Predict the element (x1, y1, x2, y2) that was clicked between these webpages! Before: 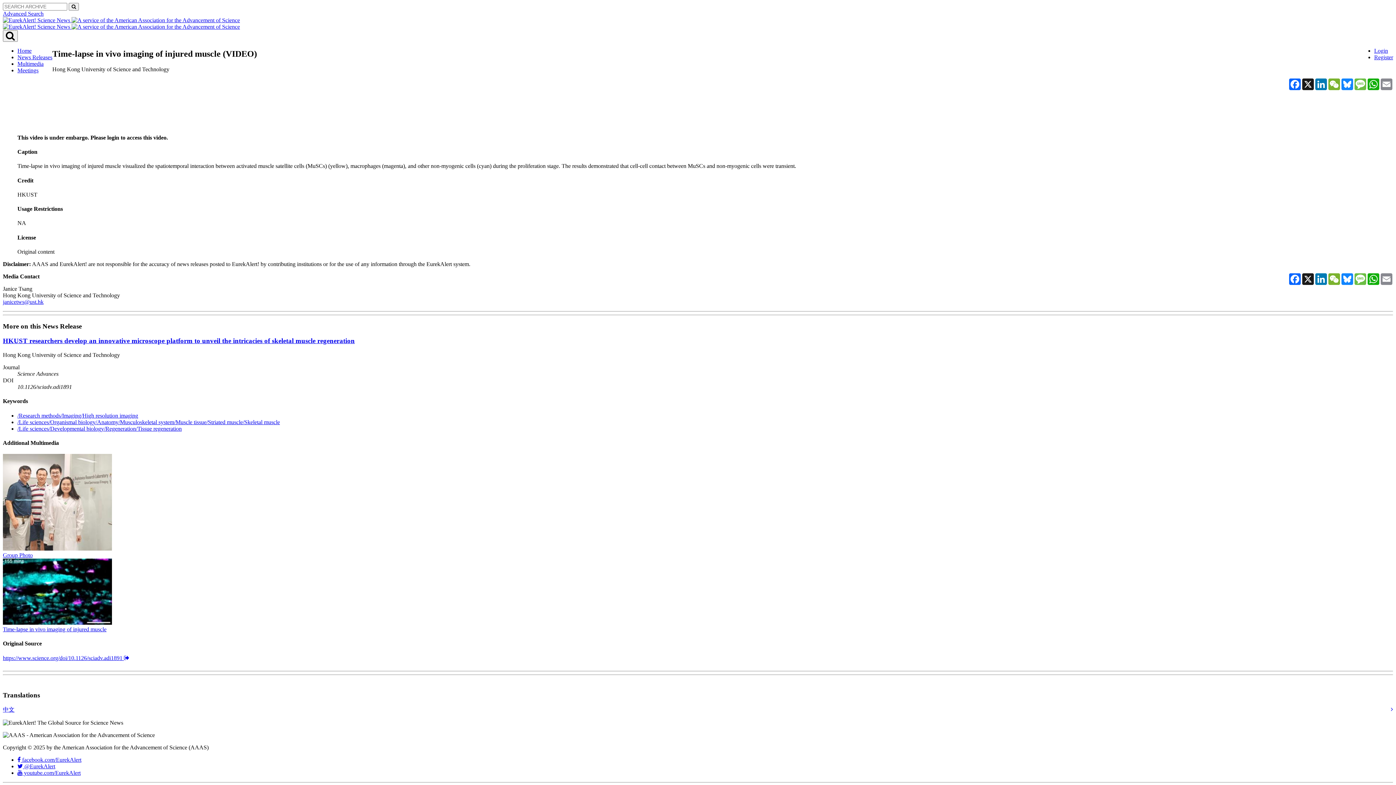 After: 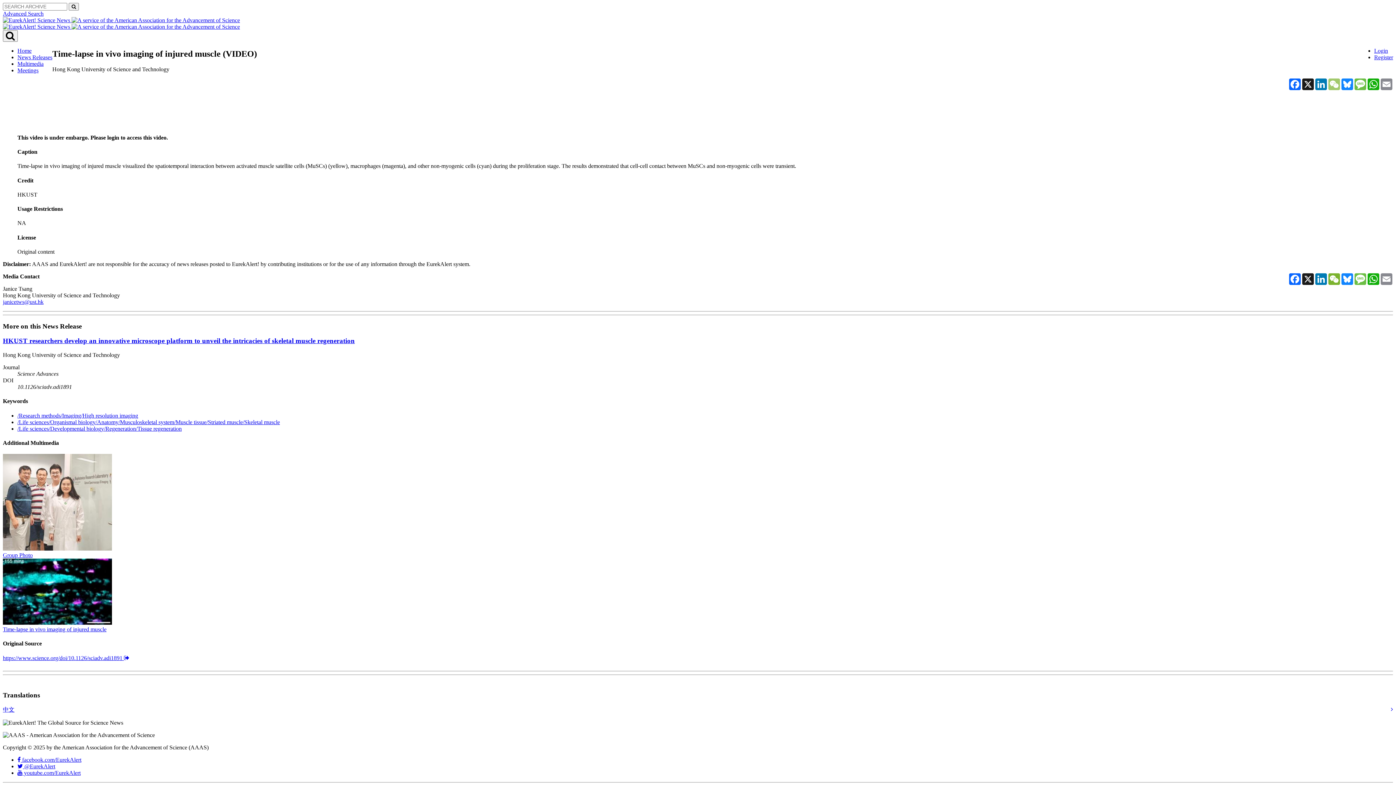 Action: label: WeChat bbox: (1328, 78, 1341, 90)